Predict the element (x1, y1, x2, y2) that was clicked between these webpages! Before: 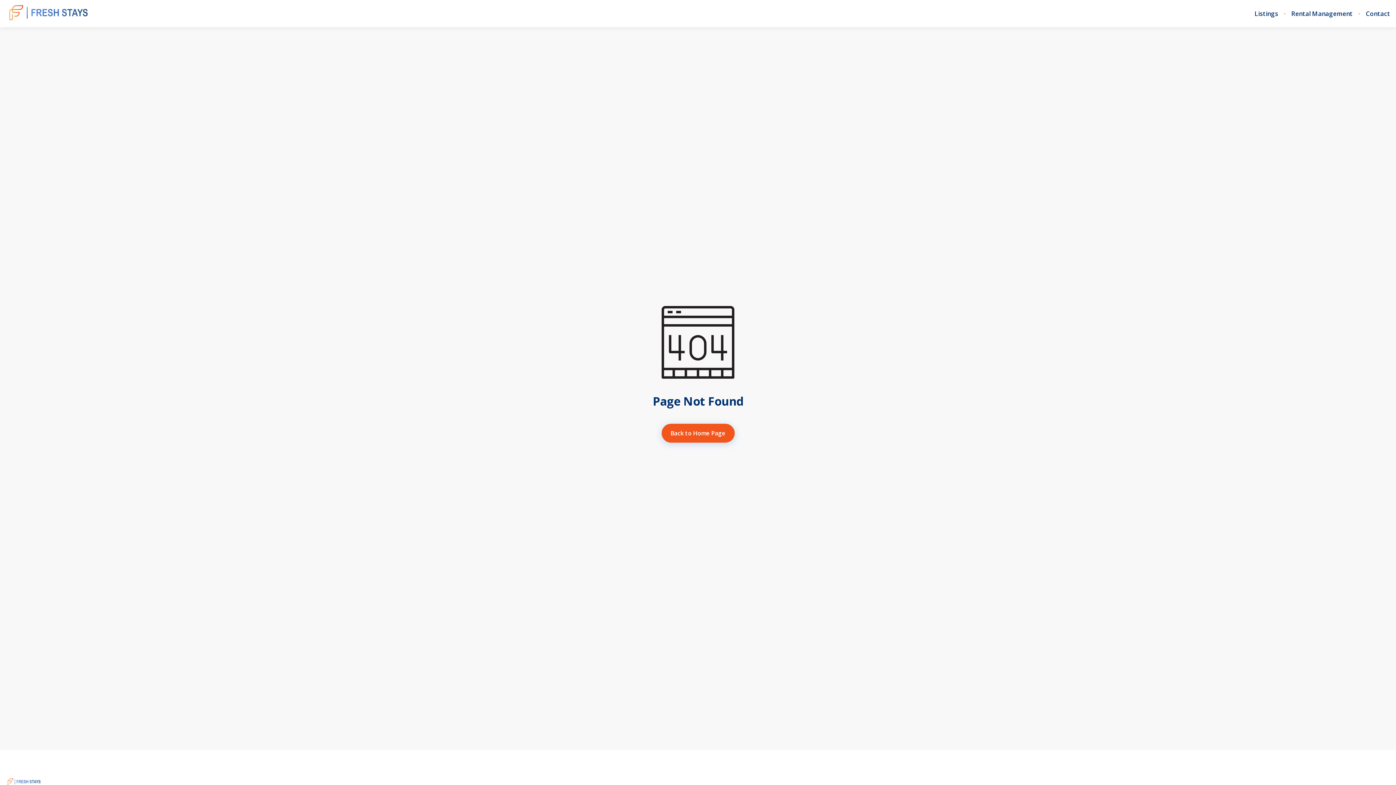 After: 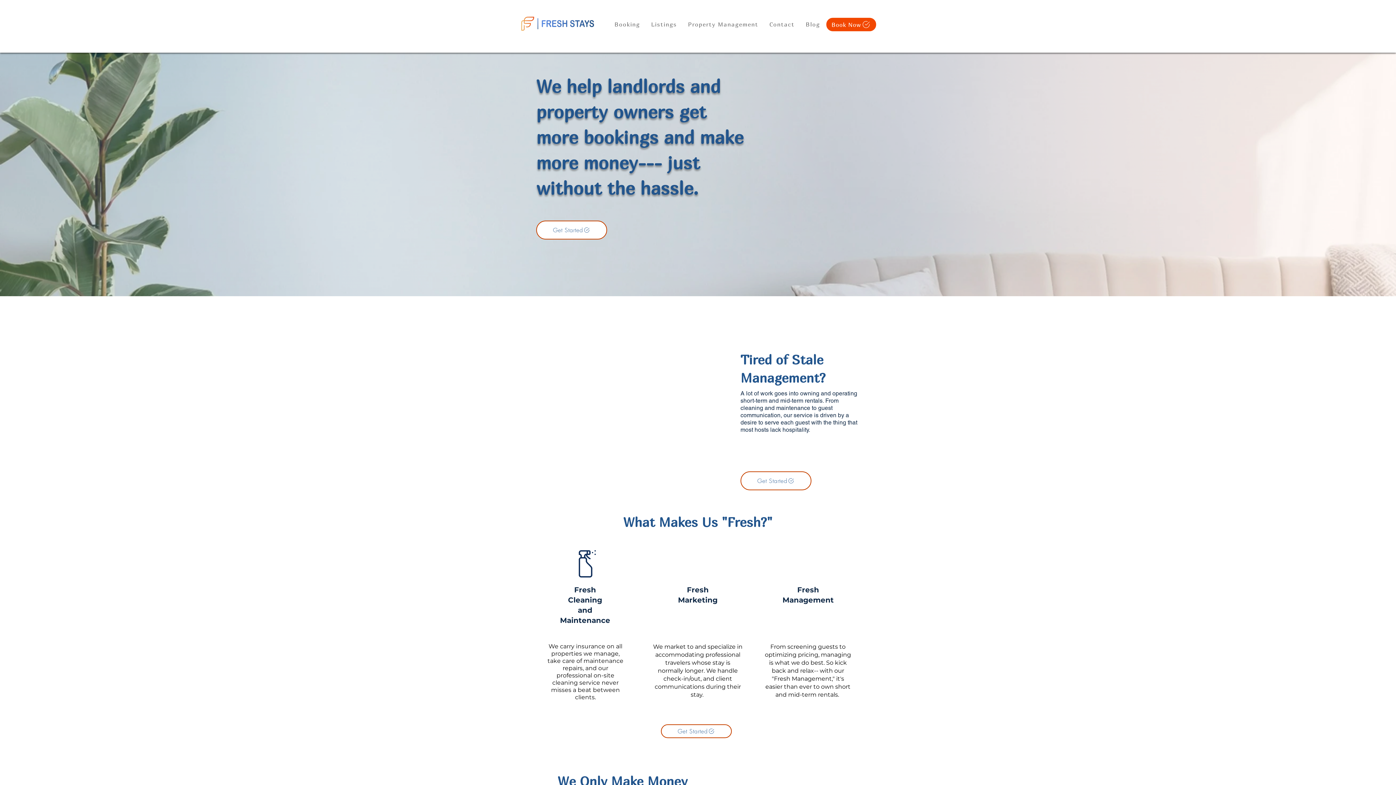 Action: bbox: (1291, 10, 1353, 17) label: Rental Management